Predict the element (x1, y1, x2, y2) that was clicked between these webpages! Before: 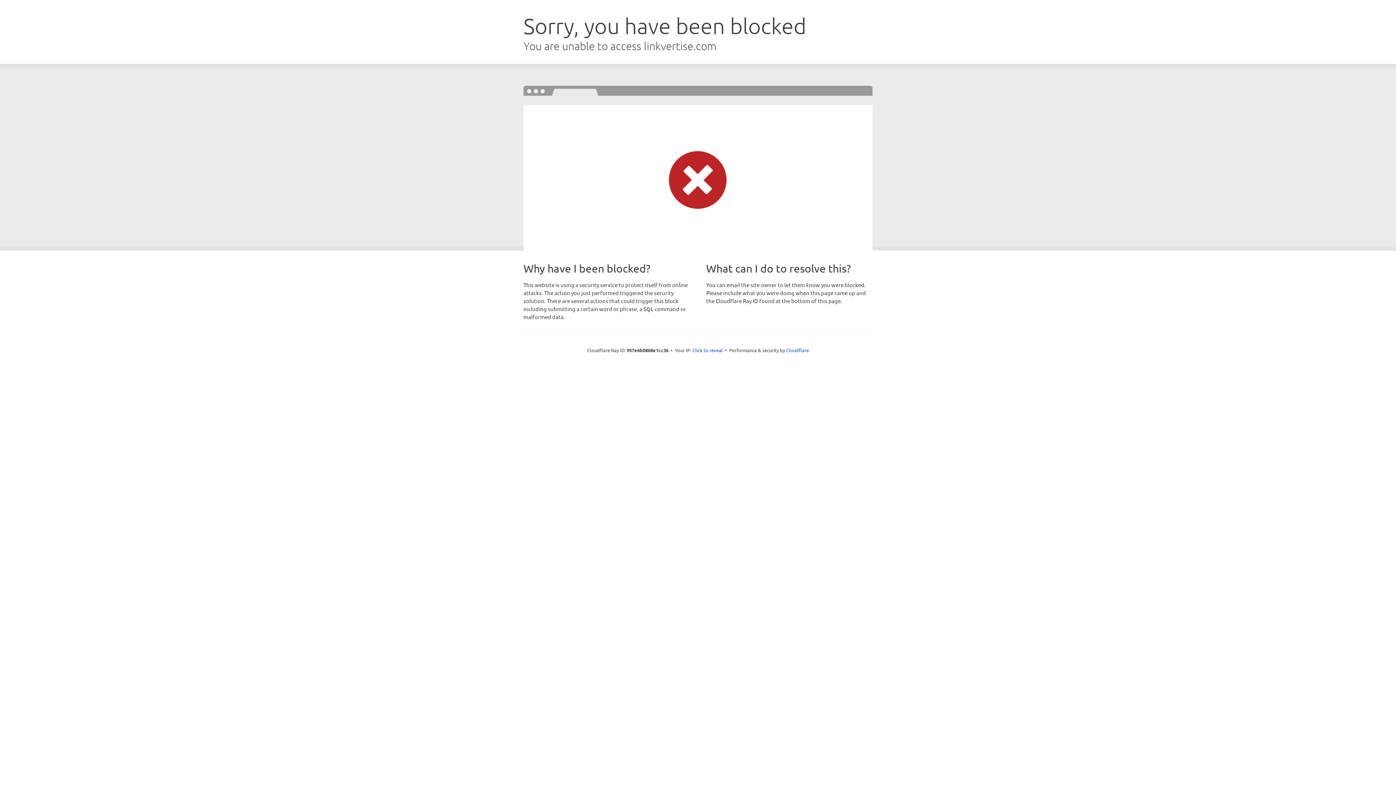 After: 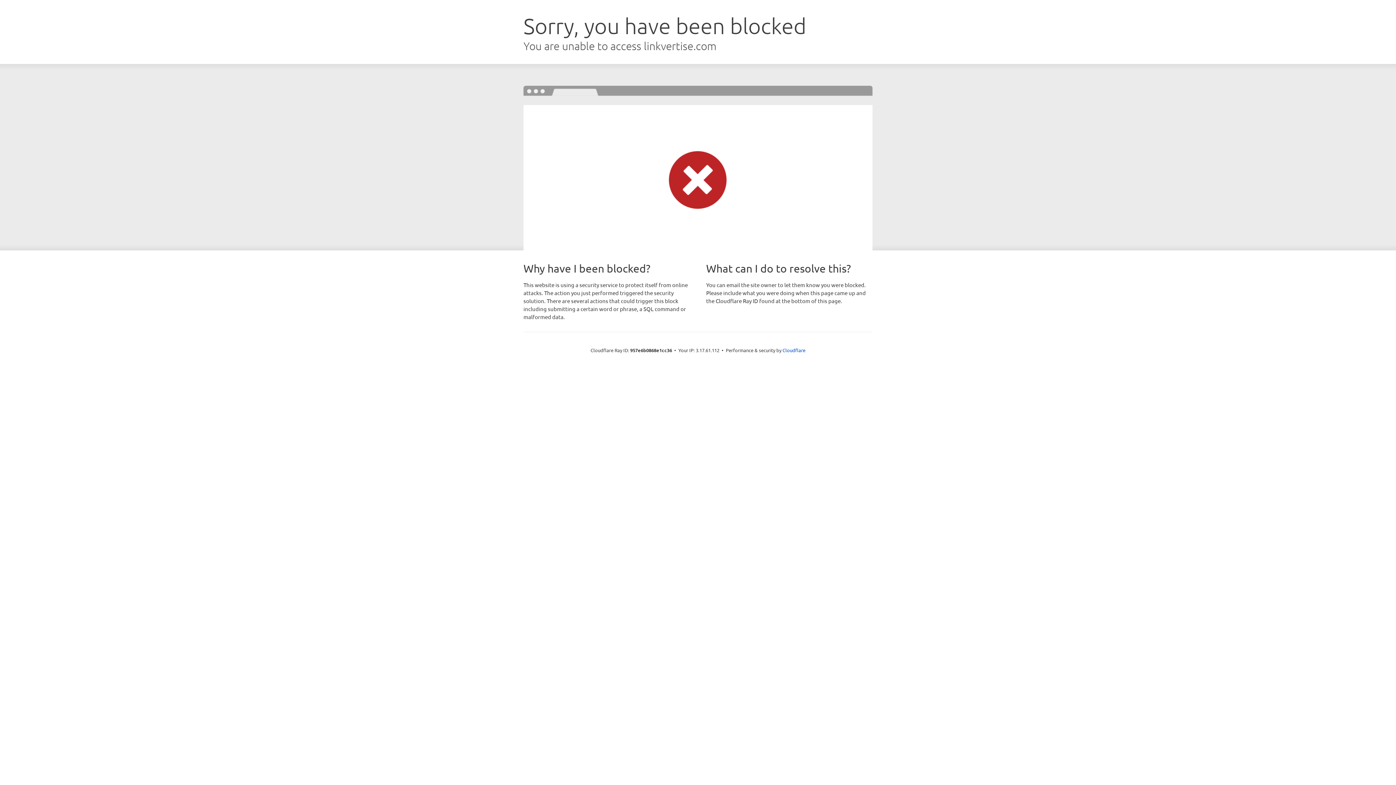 Action: label: Click to reveal bbox: (692, 346, 723, 353)